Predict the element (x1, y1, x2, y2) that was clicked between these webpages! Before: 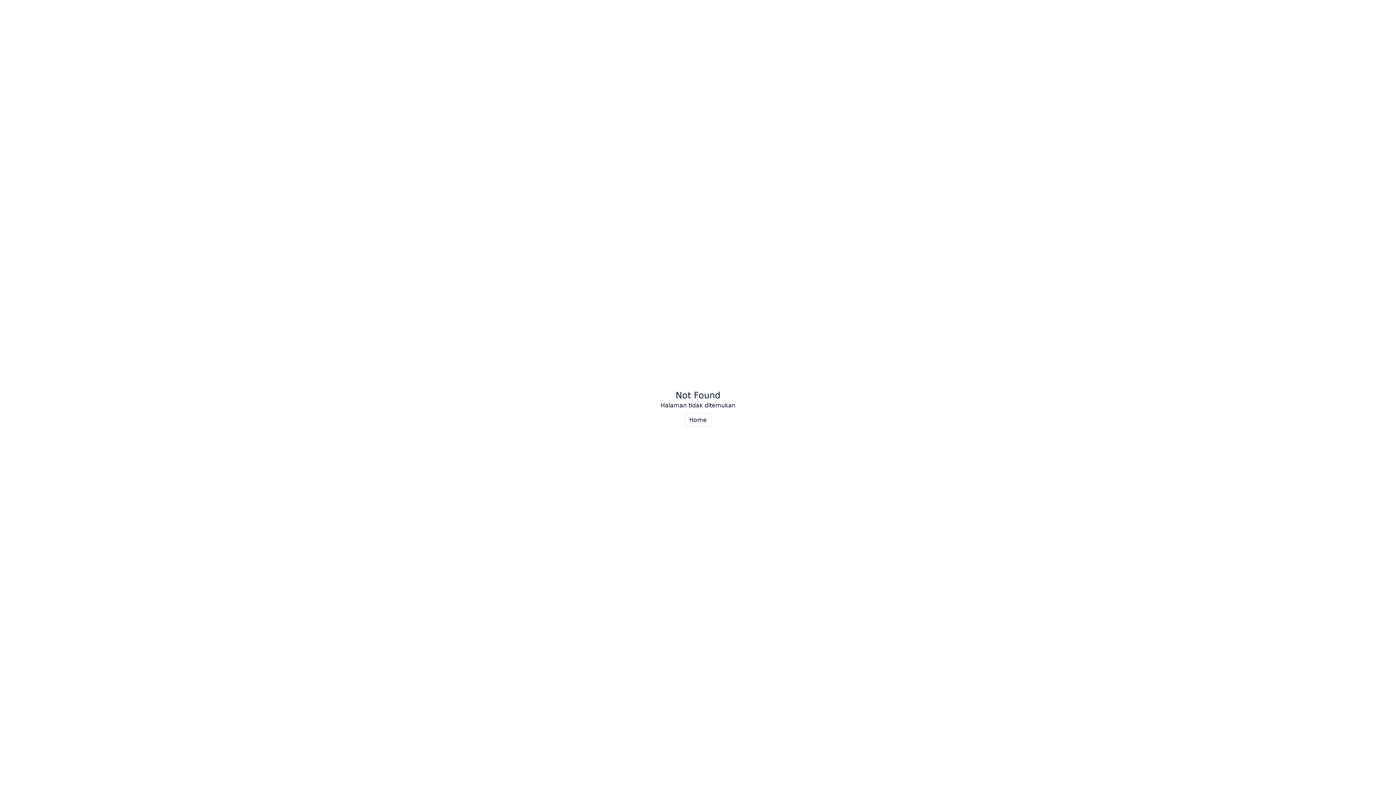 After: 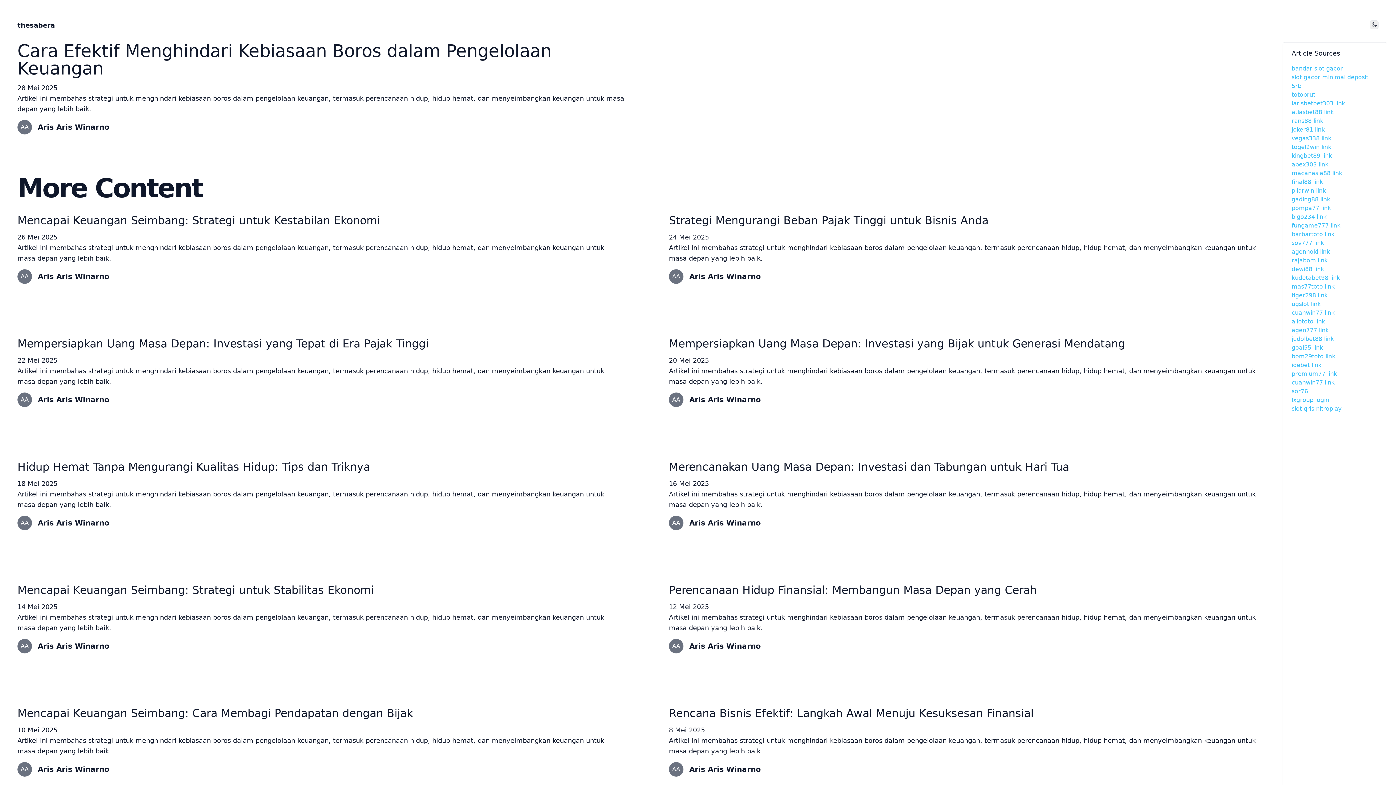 Action: label: Home bbox: (684, 413, 711, 426)